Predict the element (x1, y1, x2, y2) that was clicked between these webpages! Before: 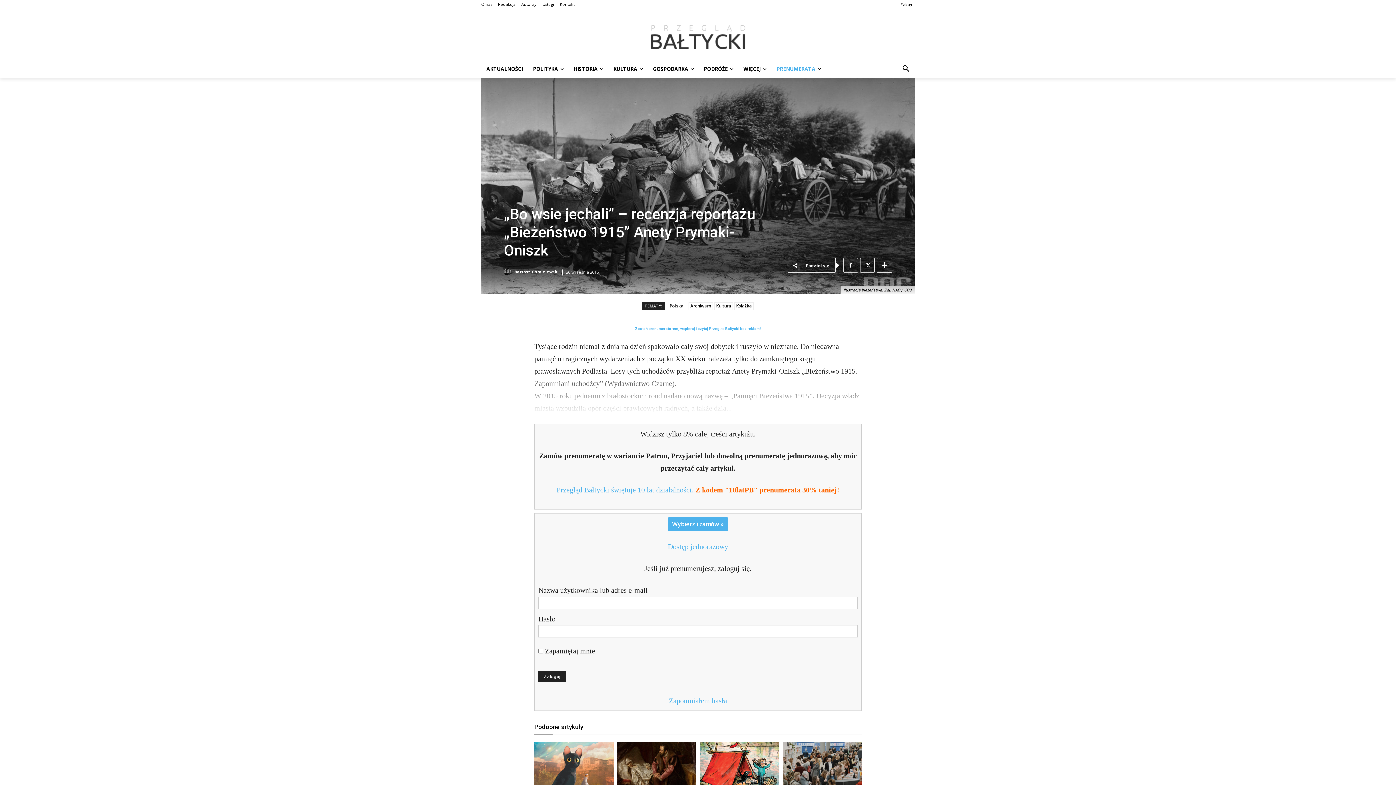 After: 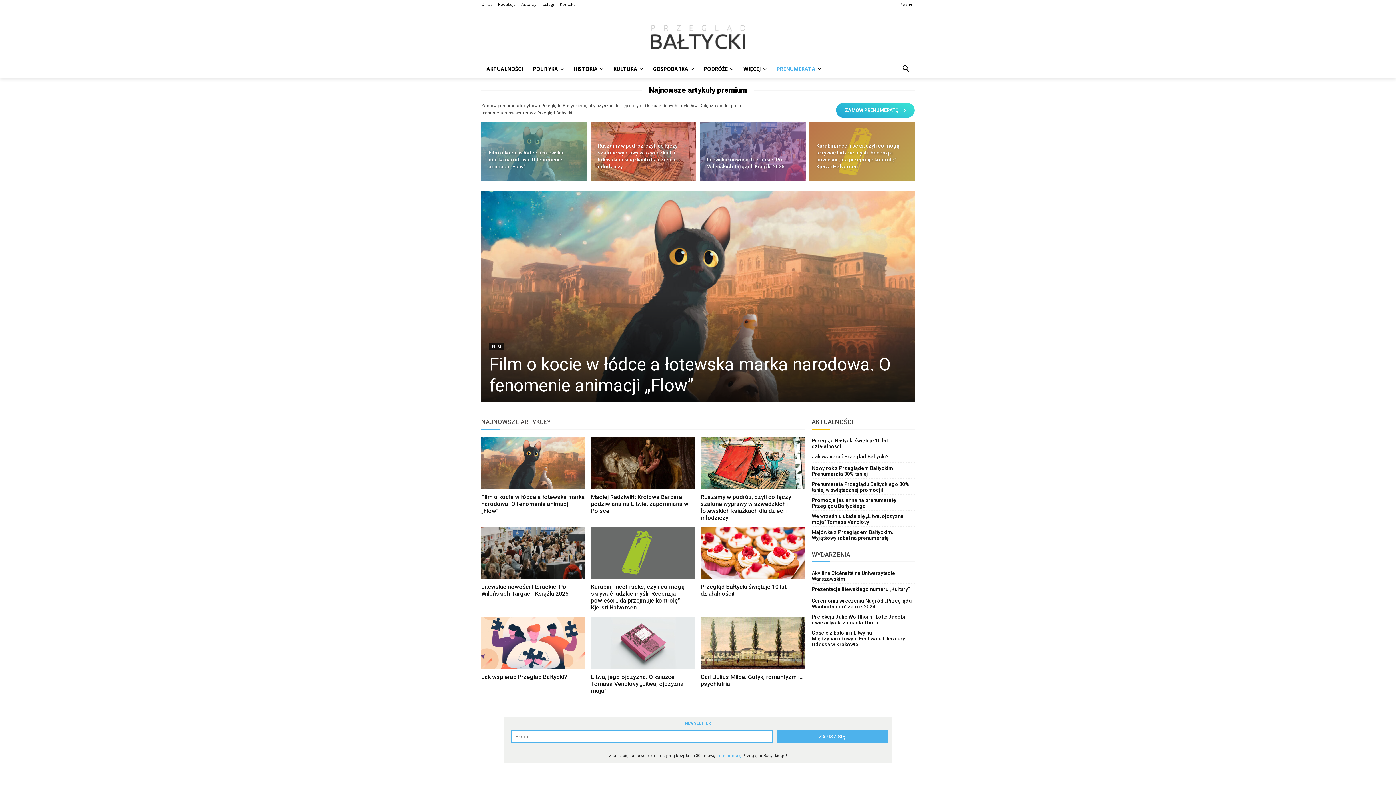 Action: bbox: (481, 22, 914, 51)